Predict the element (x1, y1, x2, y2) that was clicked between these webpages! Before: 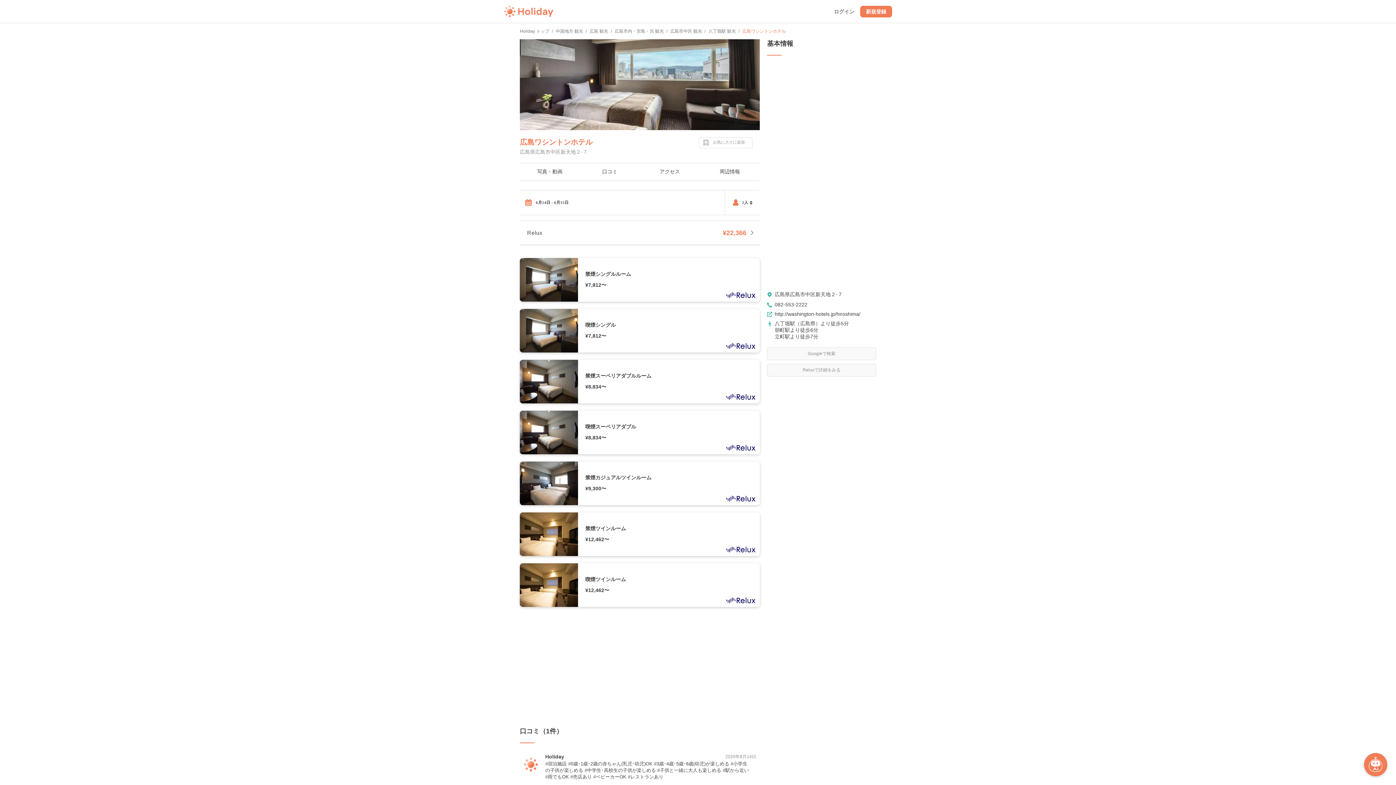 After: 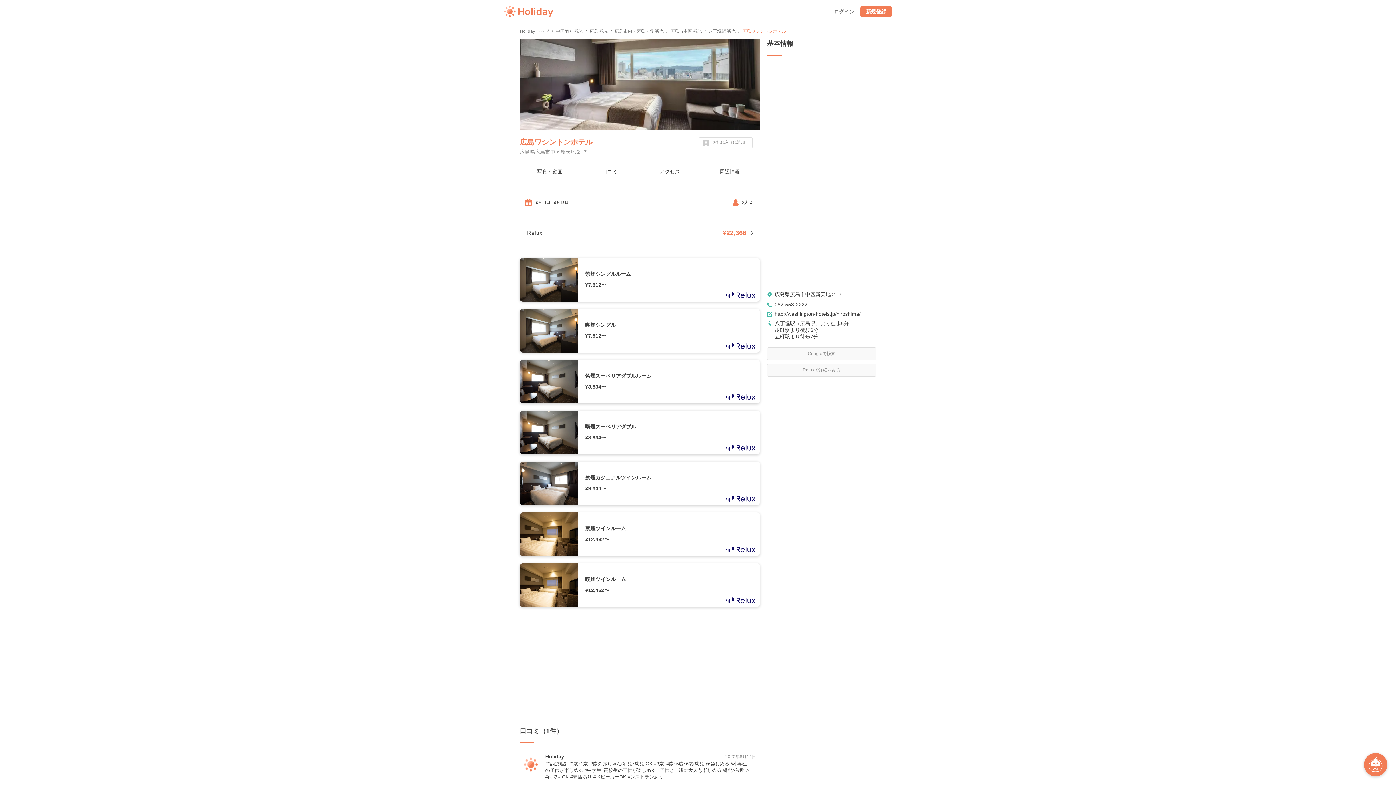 Action: label: 禁煙スーペリアダブルルーム
¥8,834〜 bbox: (520, 360, 760, 403)